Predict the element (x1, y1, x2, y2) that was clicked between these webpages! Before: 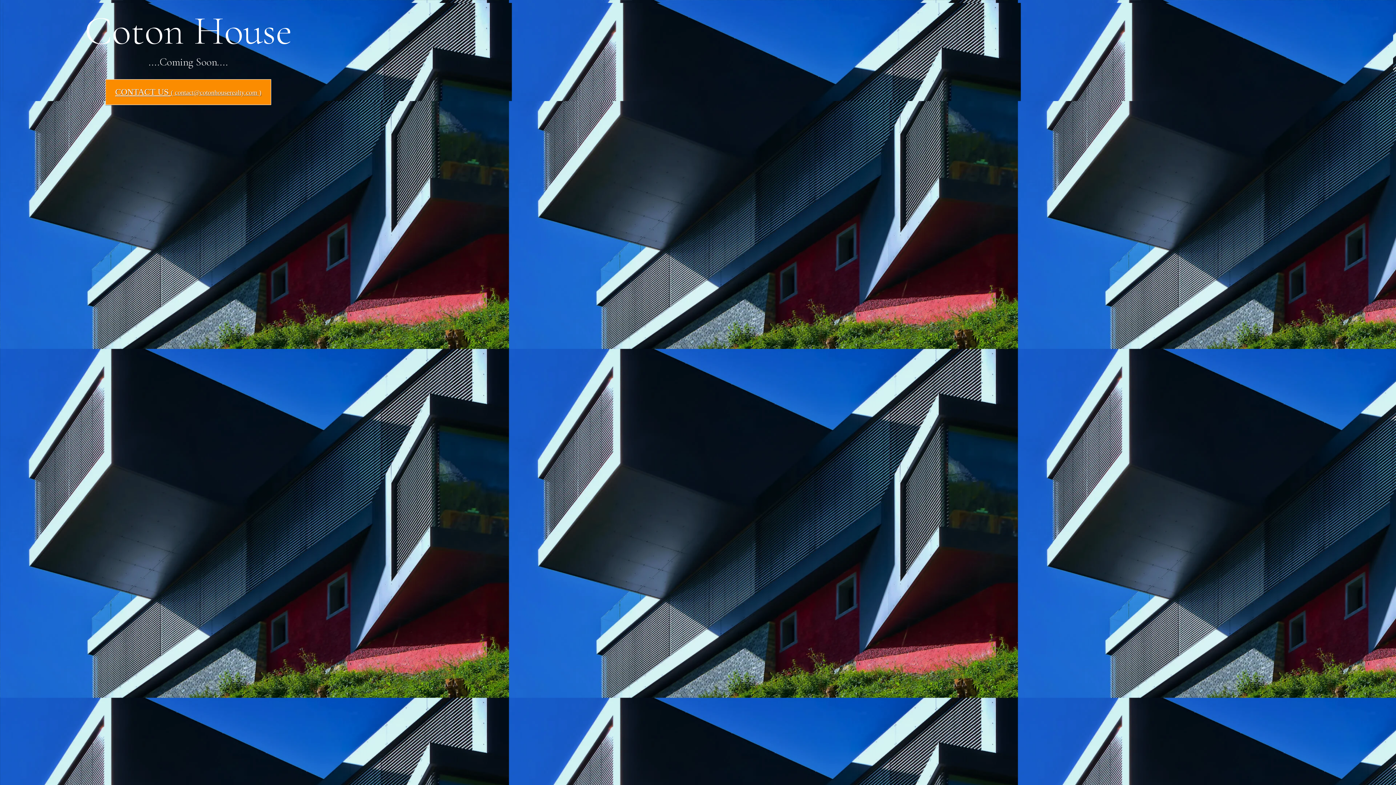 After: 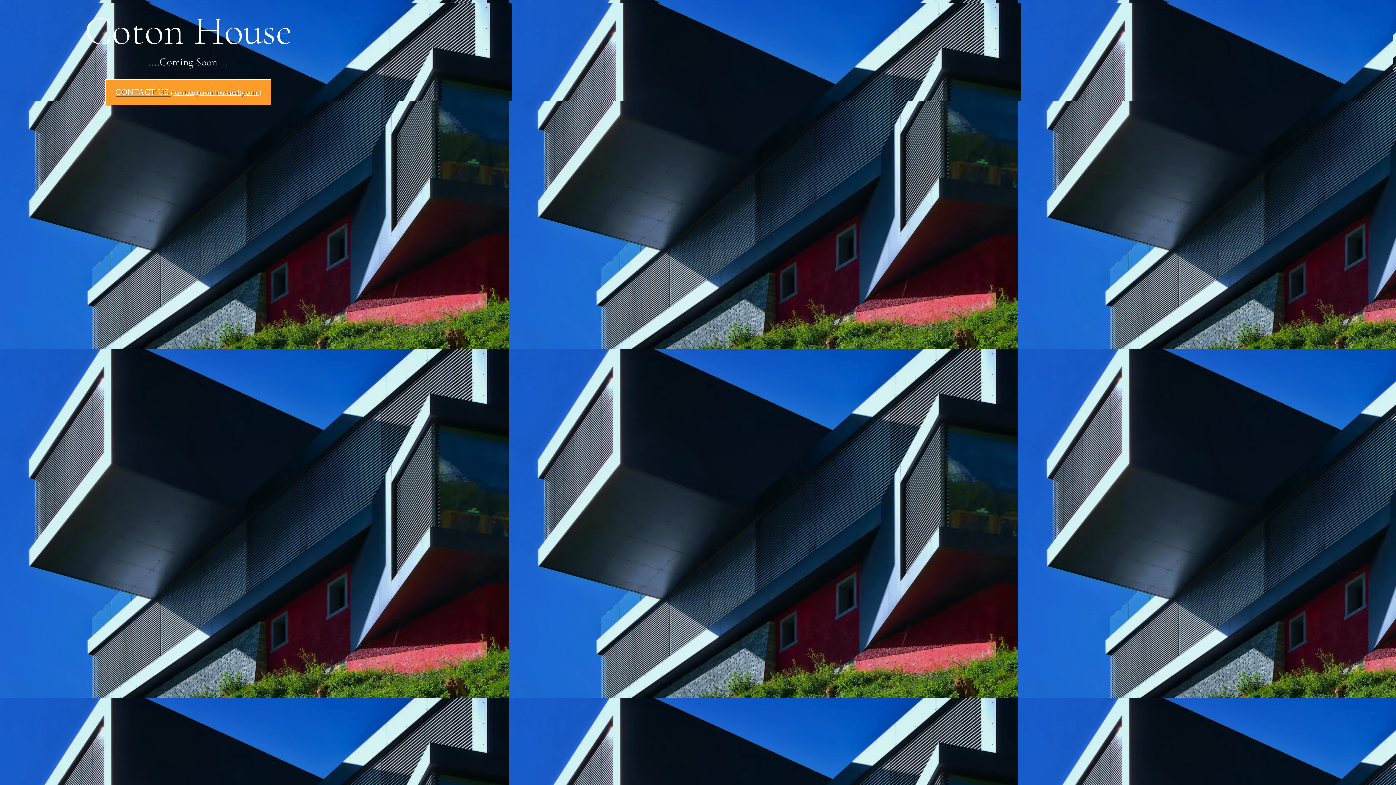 Action: label: CONTACT US ( contact@cotonhouserealty.com ) bbox: (105, 79, 271, 105)